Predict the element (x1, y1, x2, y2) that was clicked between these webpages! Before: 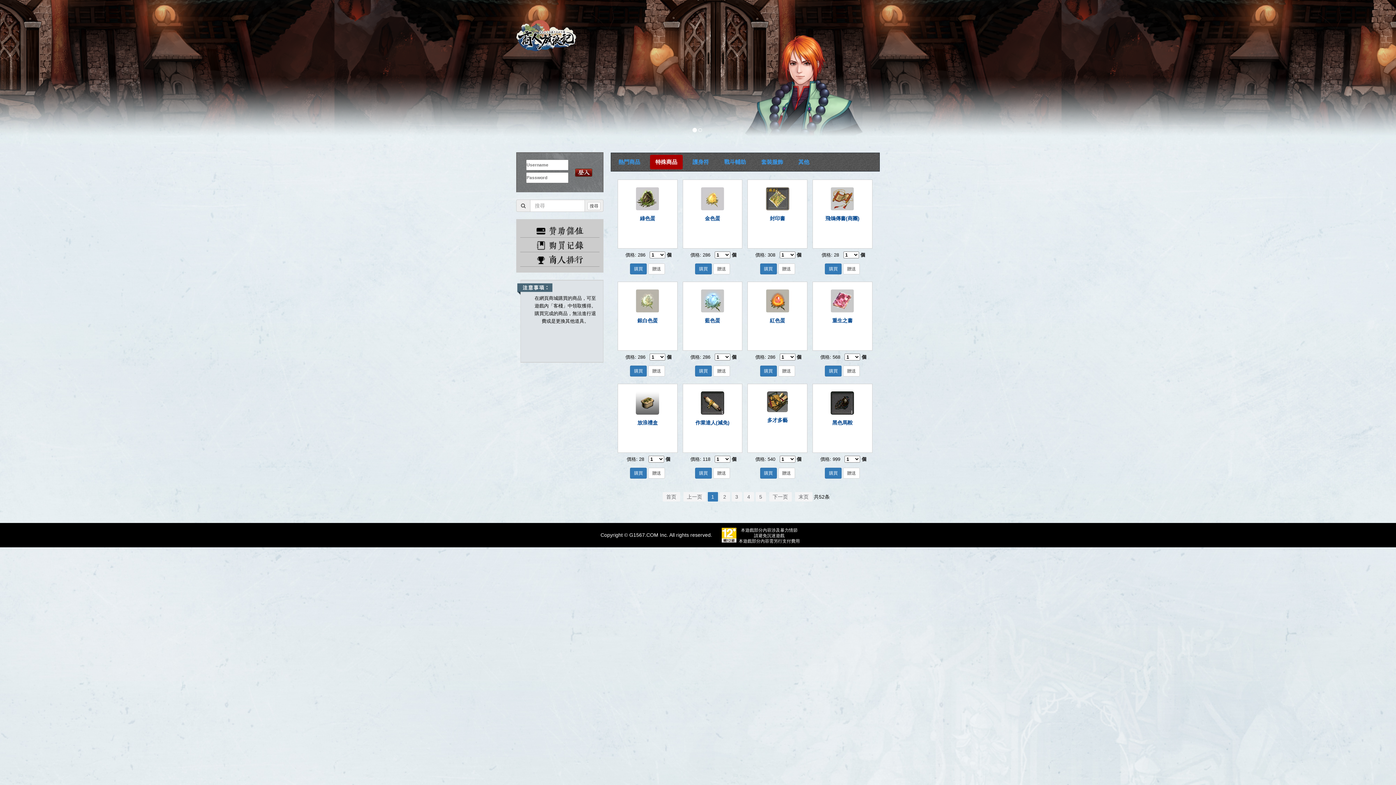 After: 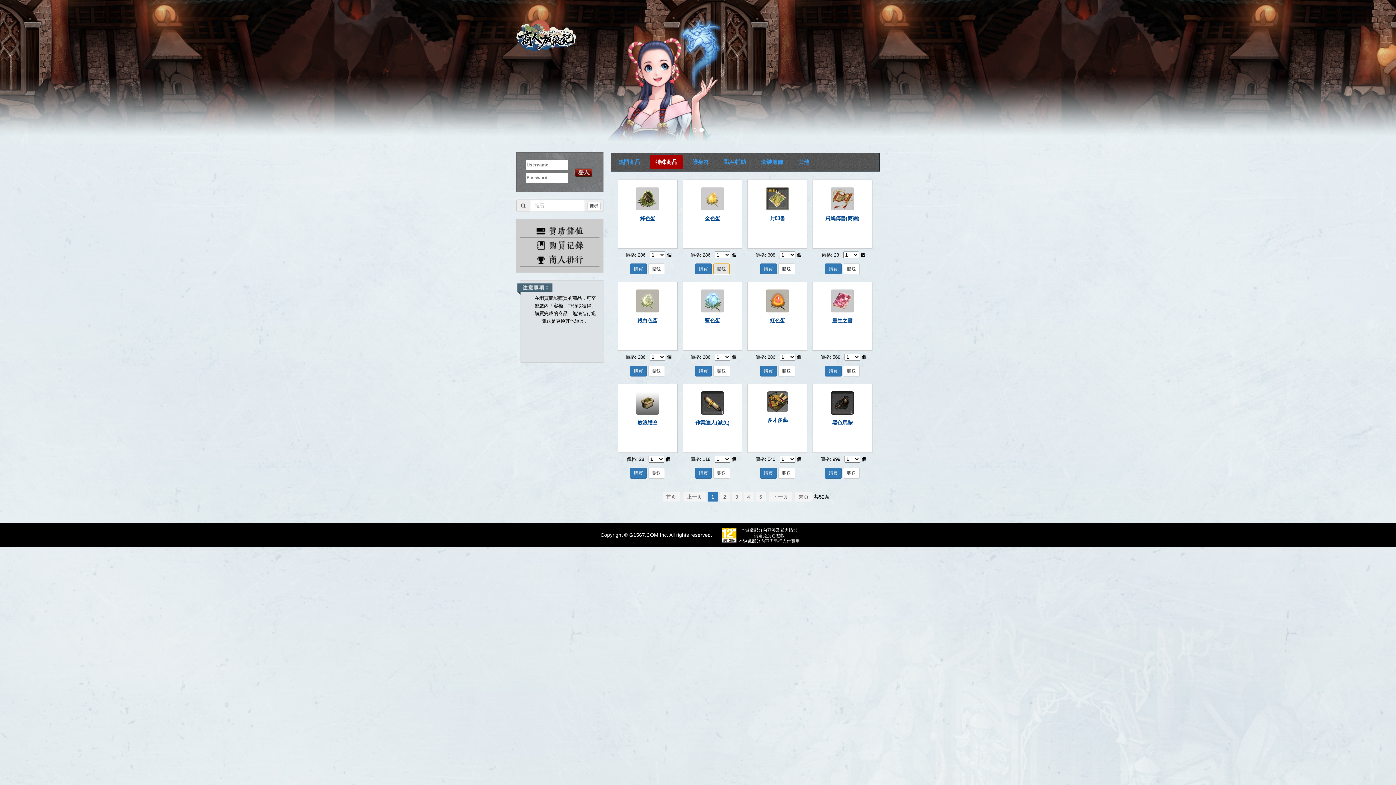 Action: label: 贈送 bbox: (713, 263, 730, 274)